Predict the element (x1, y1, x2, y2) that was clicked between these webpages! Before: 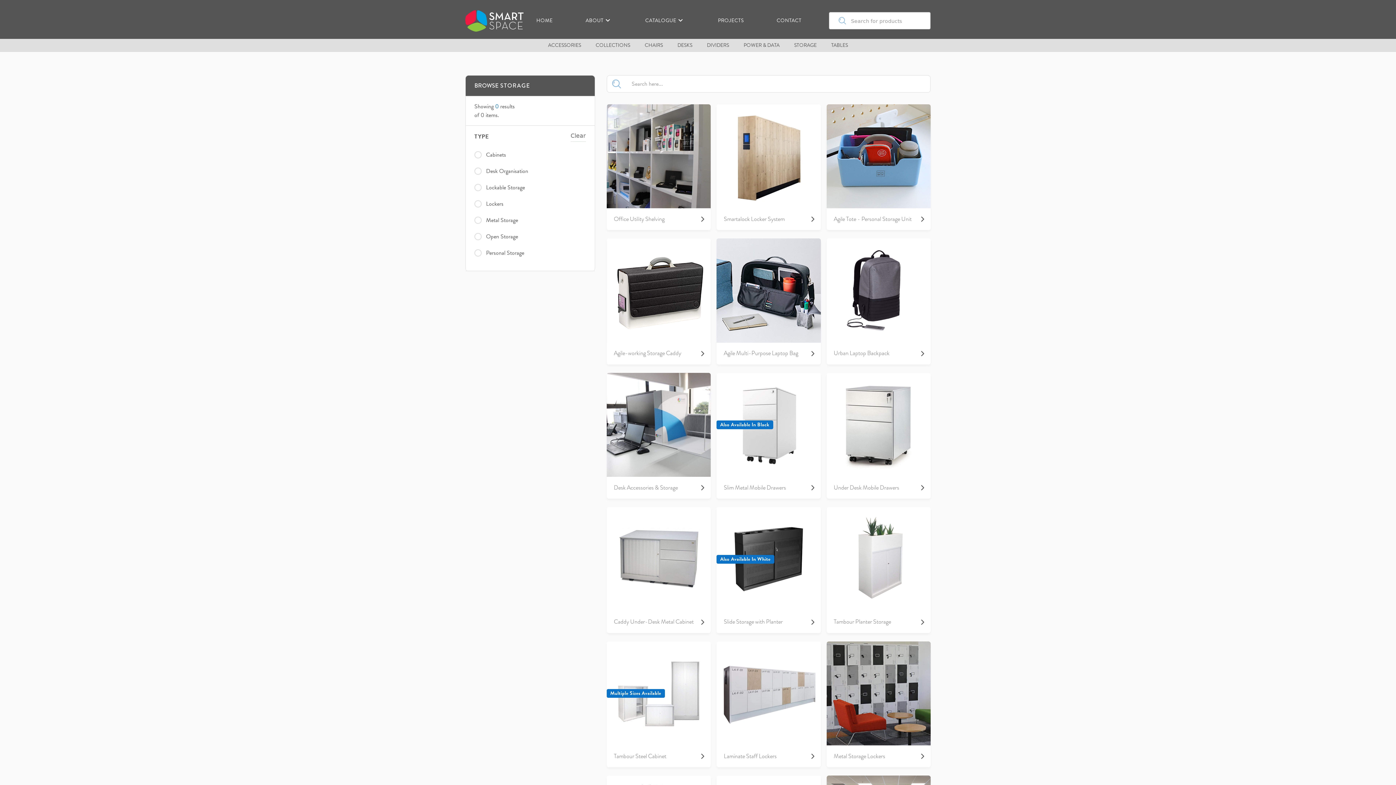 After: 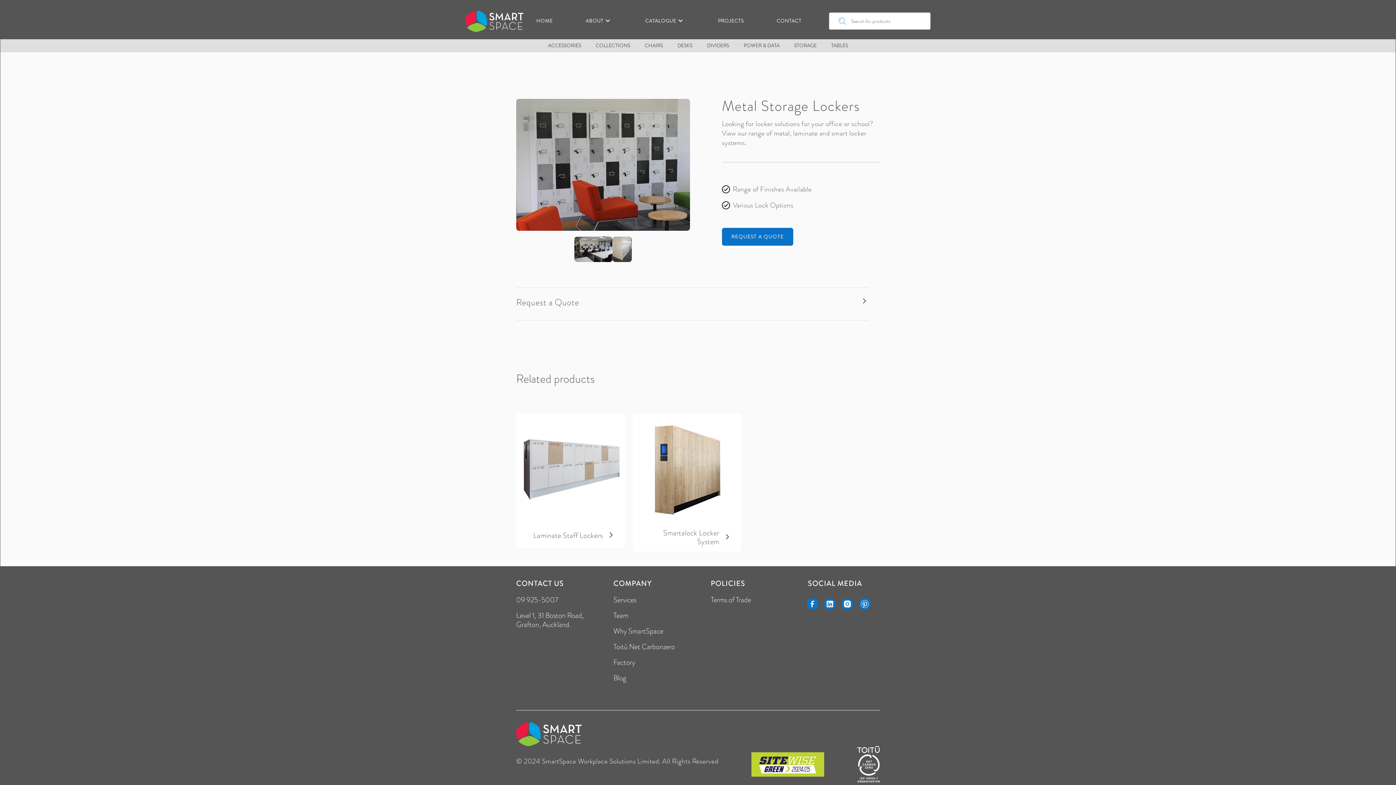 Action: label: Metal Storage Lockers bbox: (826, 641, 930, 767)